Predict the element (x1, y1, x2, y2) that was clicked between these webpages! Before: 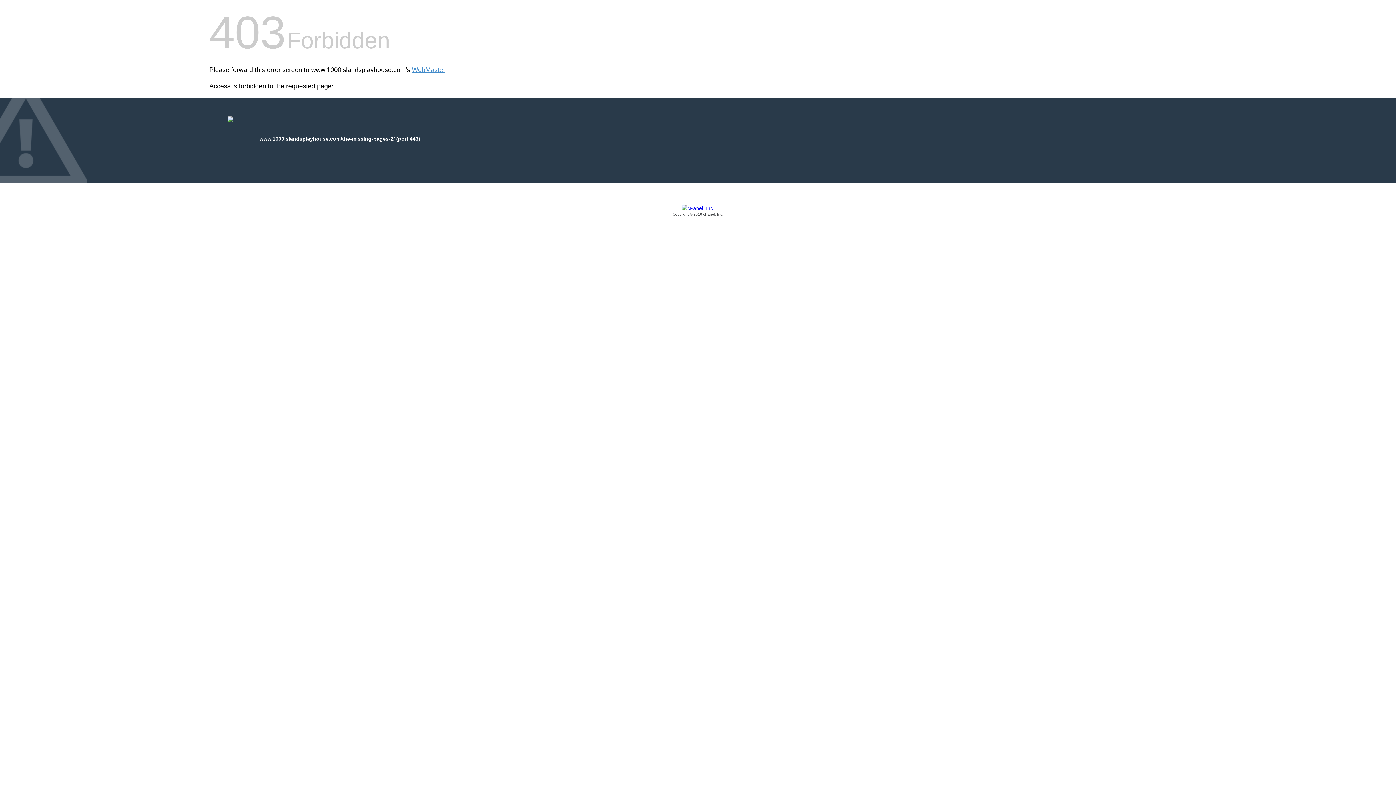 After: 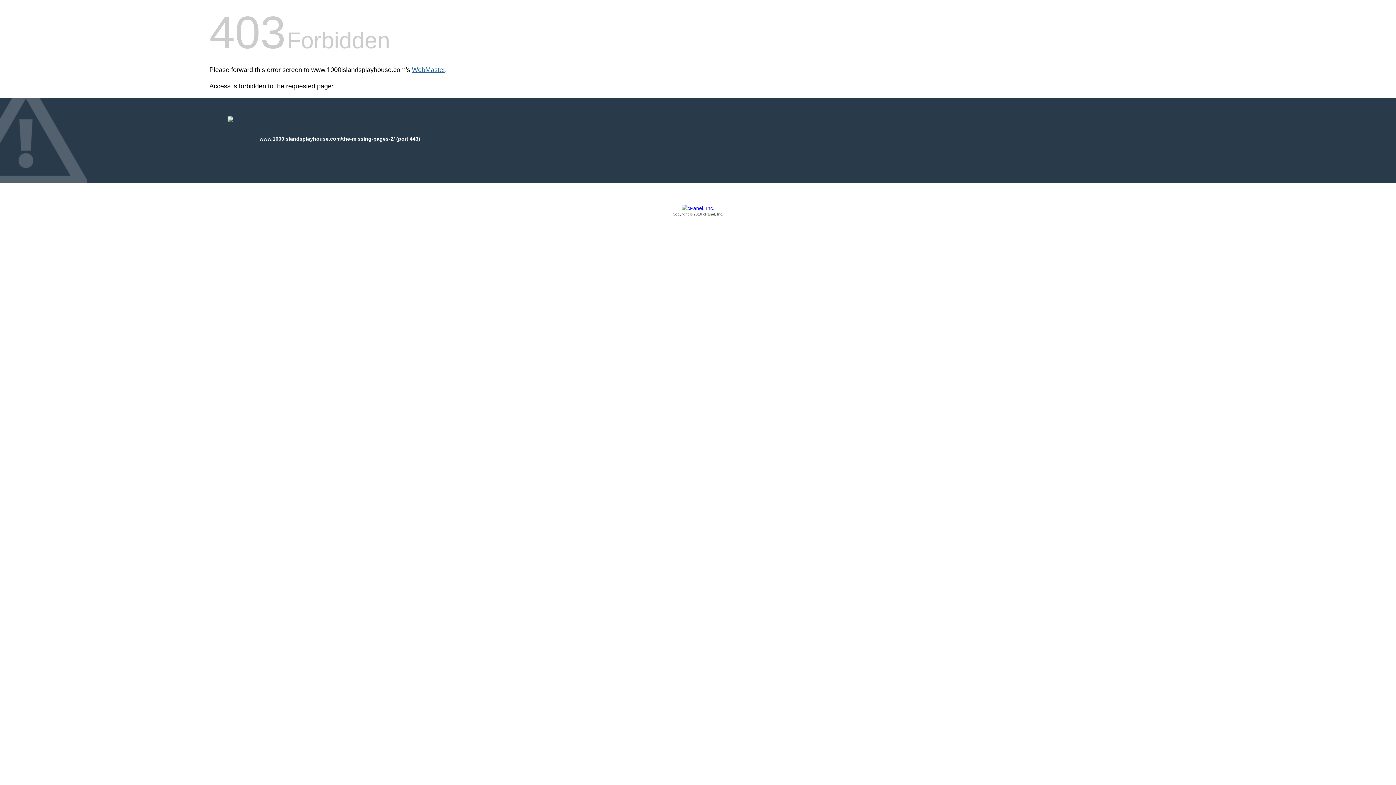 Action: bbox: (412, 66, 445, 73) label: WebMaster